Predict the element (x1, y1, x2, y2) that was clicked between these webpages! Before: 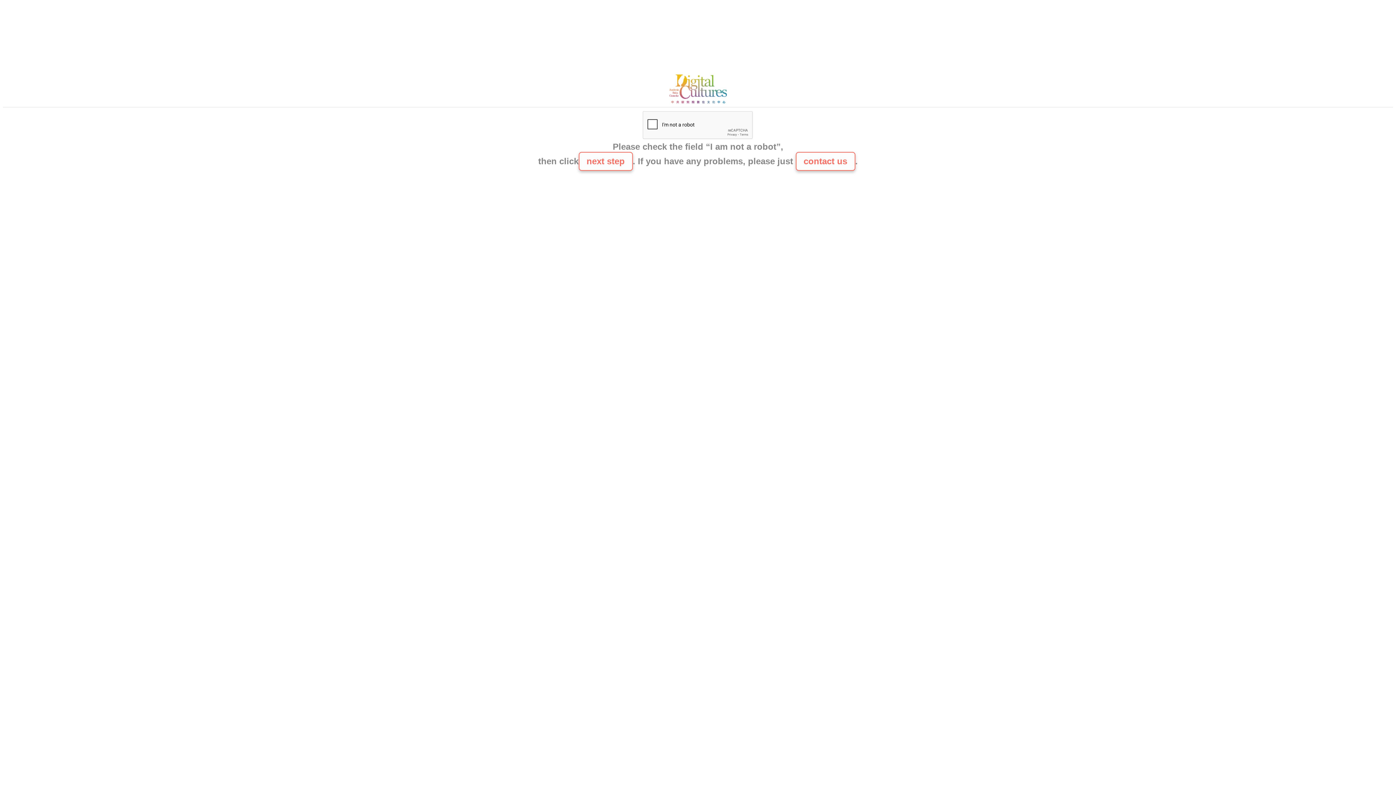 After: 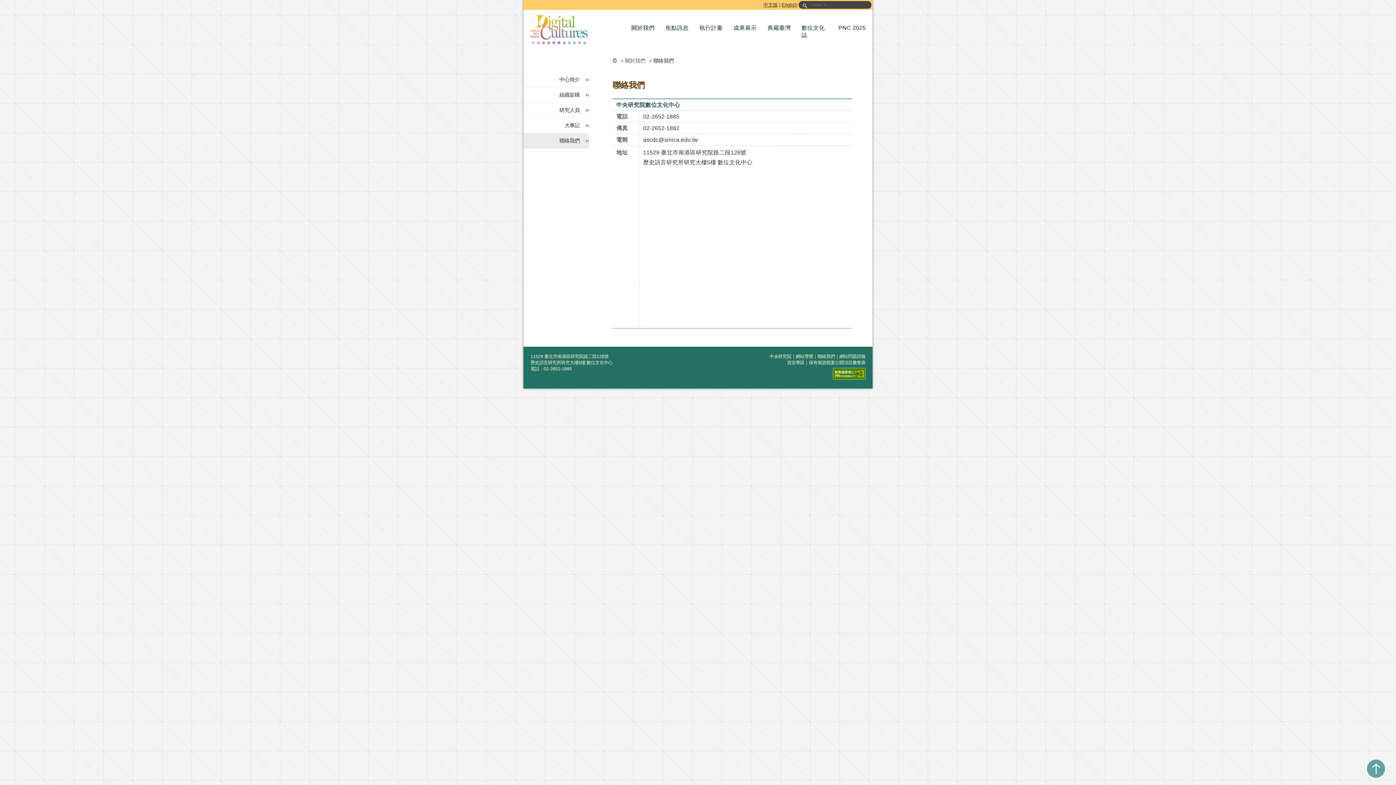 Action: bbox: (795, 152, 855, 170) label: contact us